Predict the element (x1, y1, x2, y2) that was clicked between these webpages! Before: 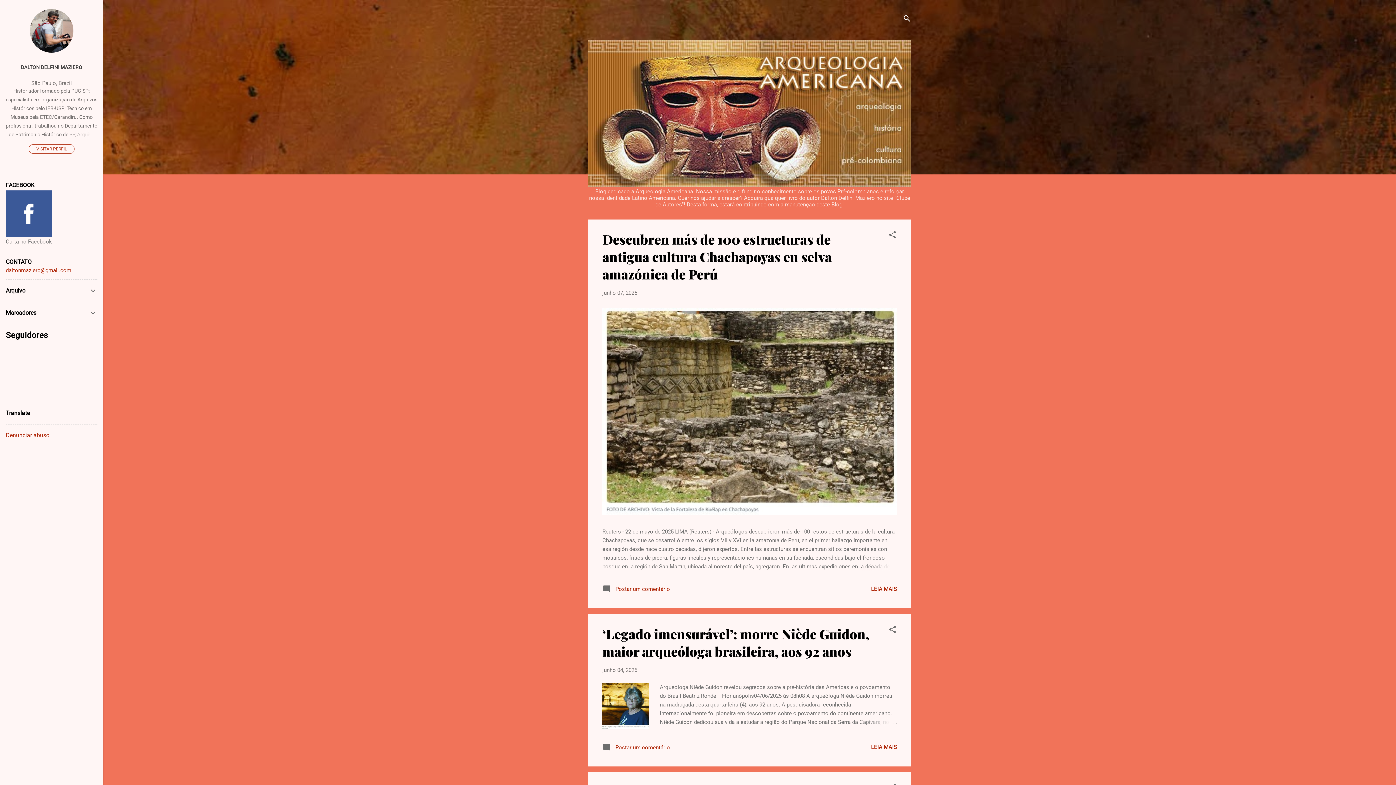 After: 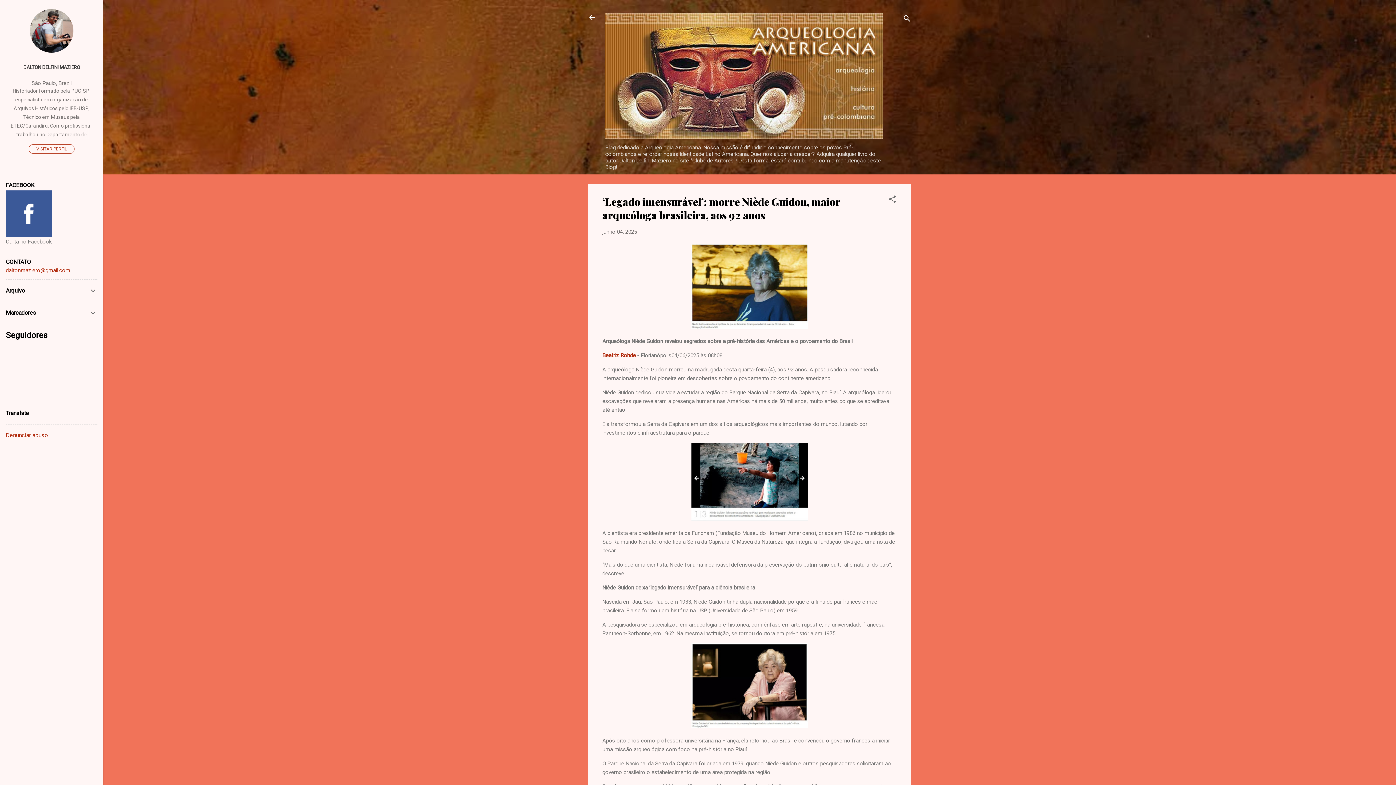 Action: label: ‘Legado imensurável’: morre Niède Guidon, maior arqueóloga brasileira, aos 92 anos bbox: (602, 625, 869, 660)